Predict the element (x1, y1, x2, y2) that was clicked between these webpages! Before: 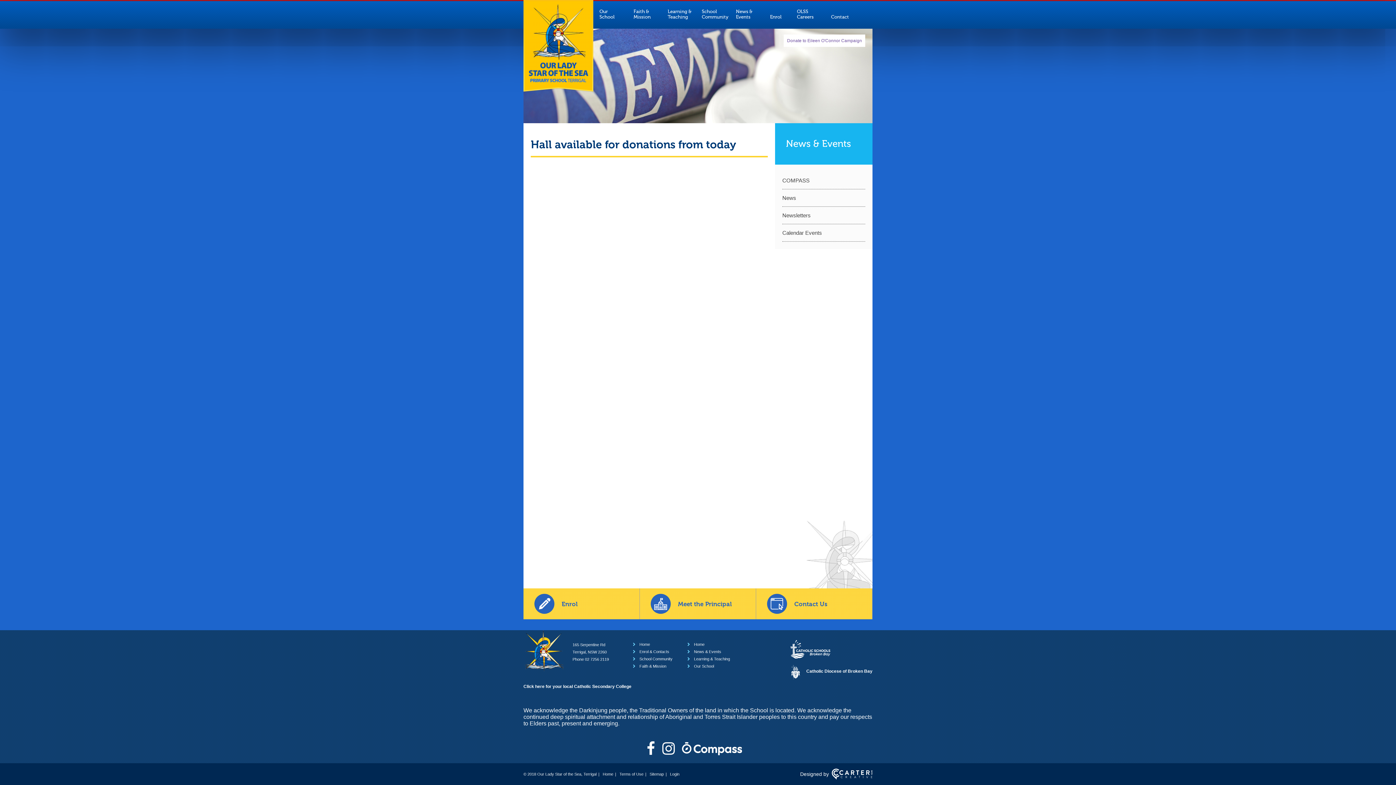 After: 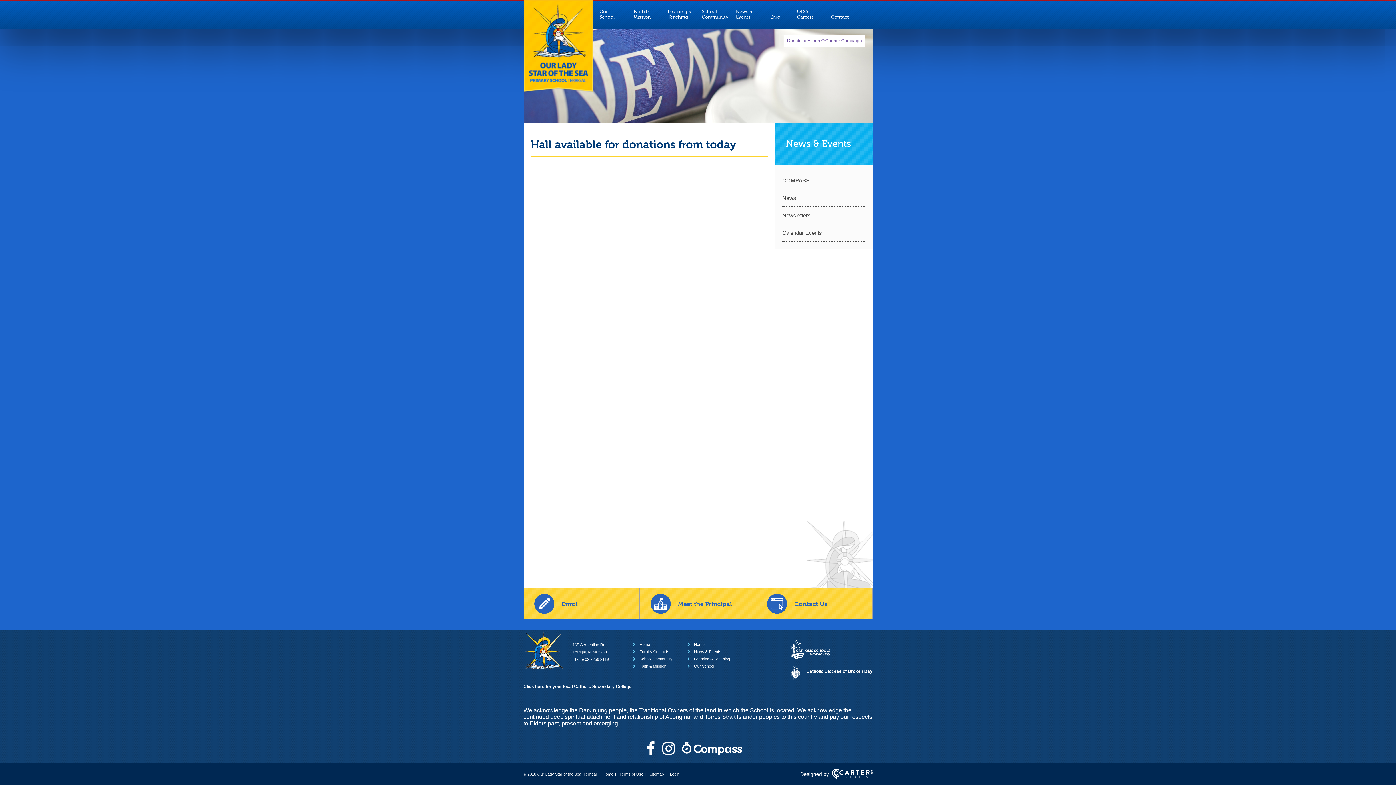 Action: bbox: (662, 741, 674, 756)